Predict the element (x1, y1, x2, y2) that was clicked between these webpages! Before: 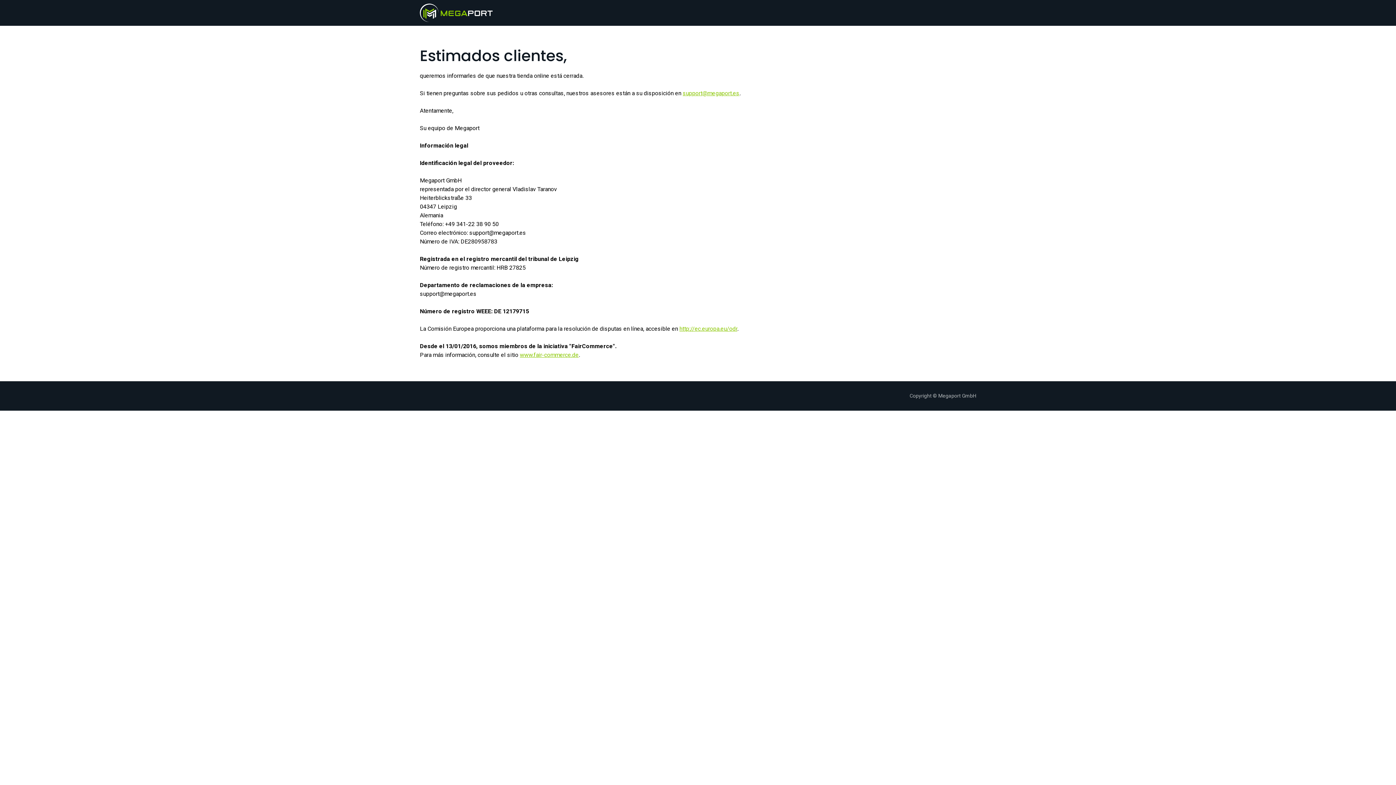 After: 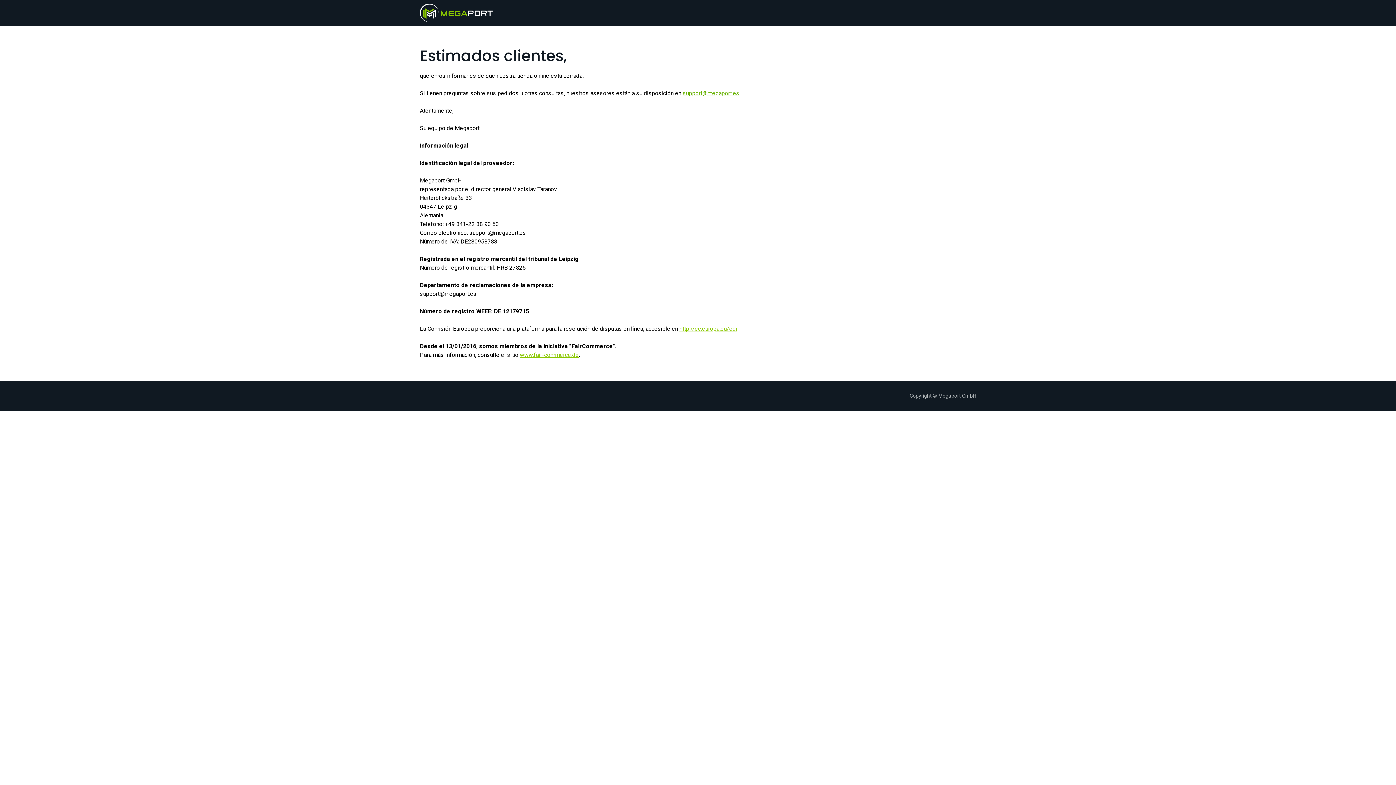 Action: bbox: (682, 89, 739, 96) label: support@megaport.es